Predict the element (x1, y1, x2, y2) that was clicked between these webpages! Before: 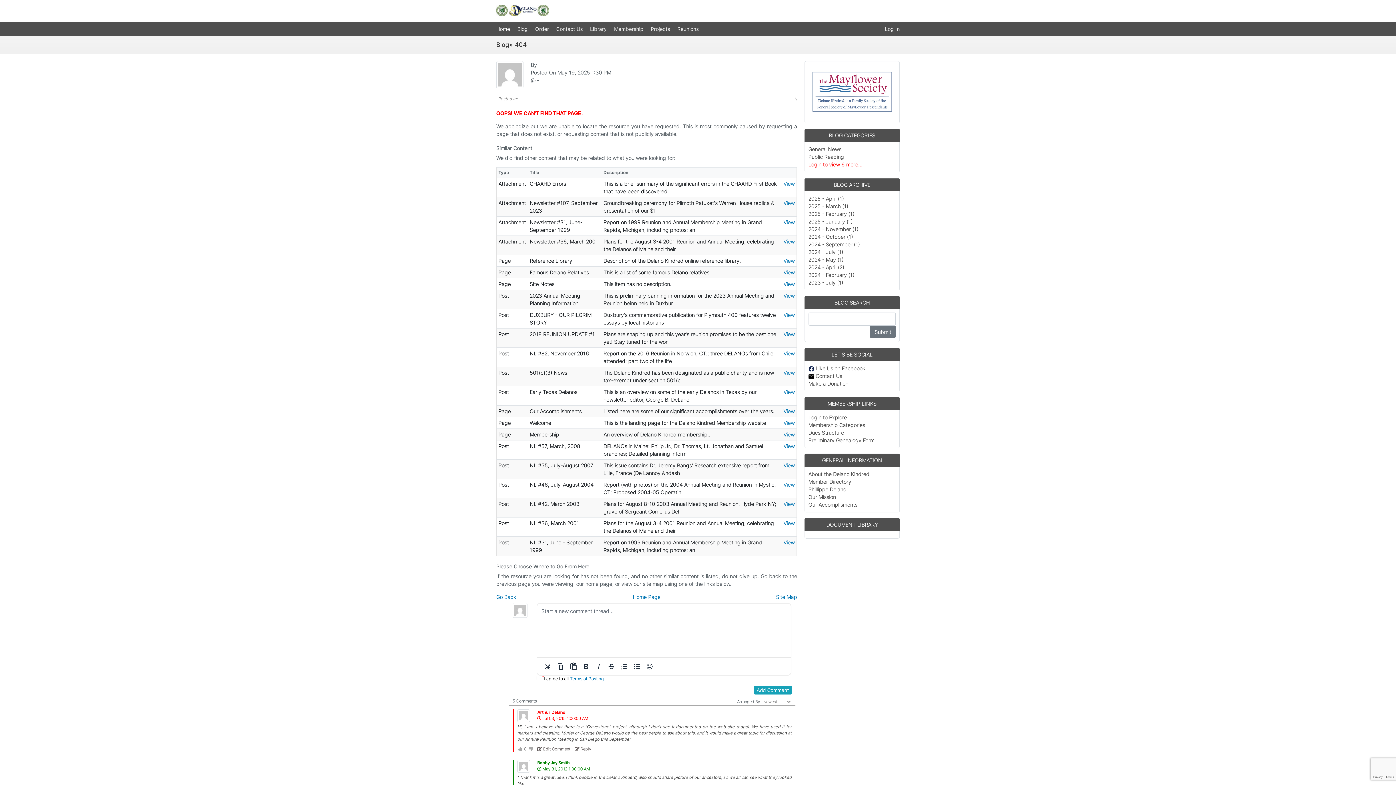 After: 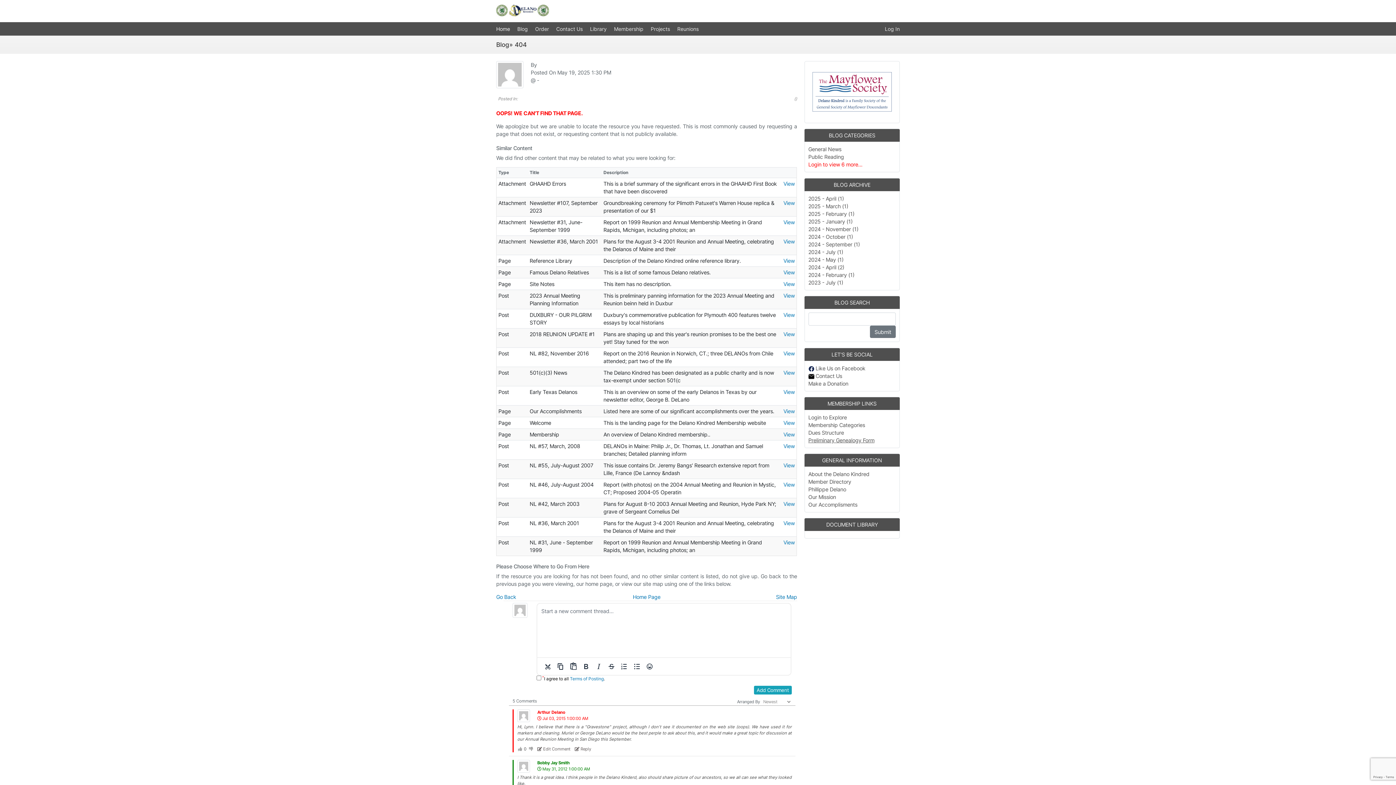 Action: label: Preliminary Genealogy Form bbox: (808, 436, 896, 444)